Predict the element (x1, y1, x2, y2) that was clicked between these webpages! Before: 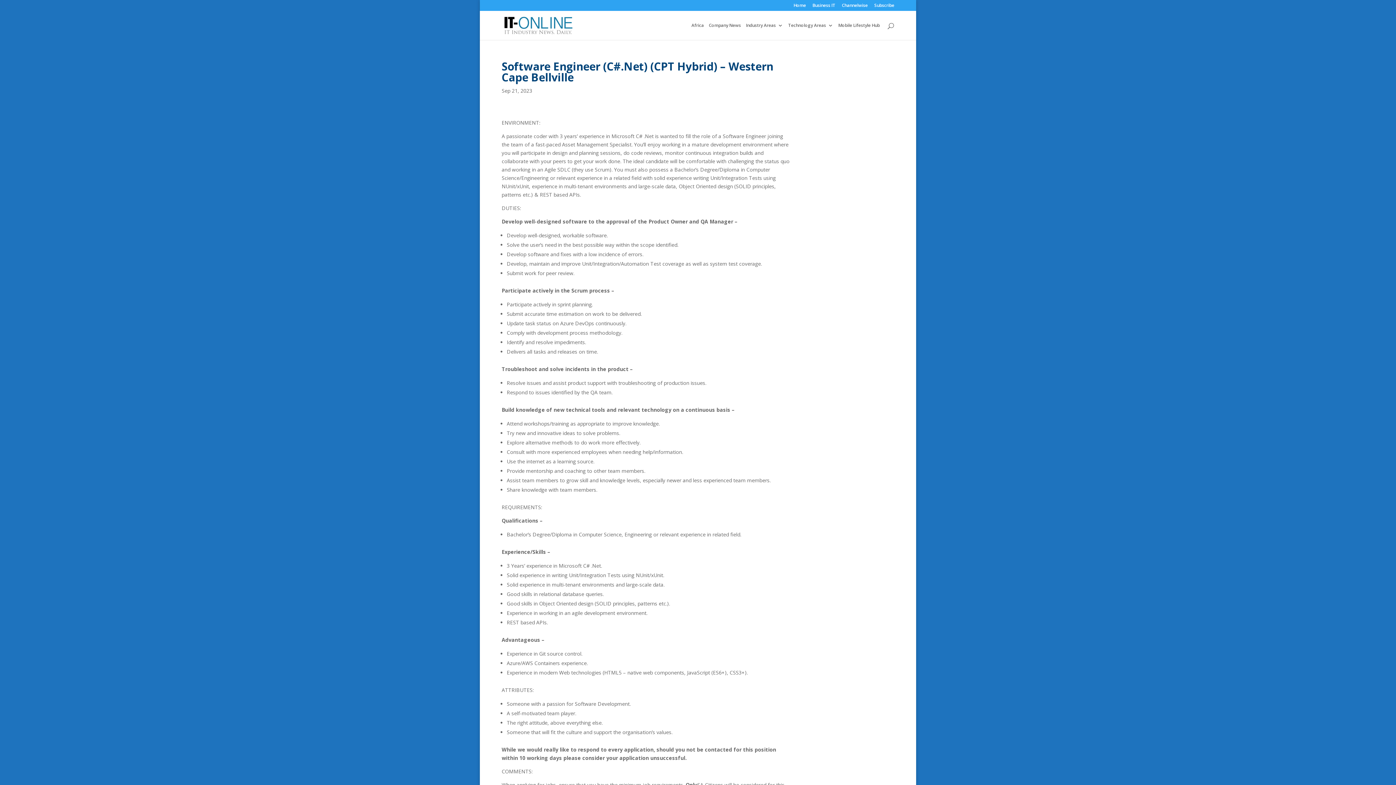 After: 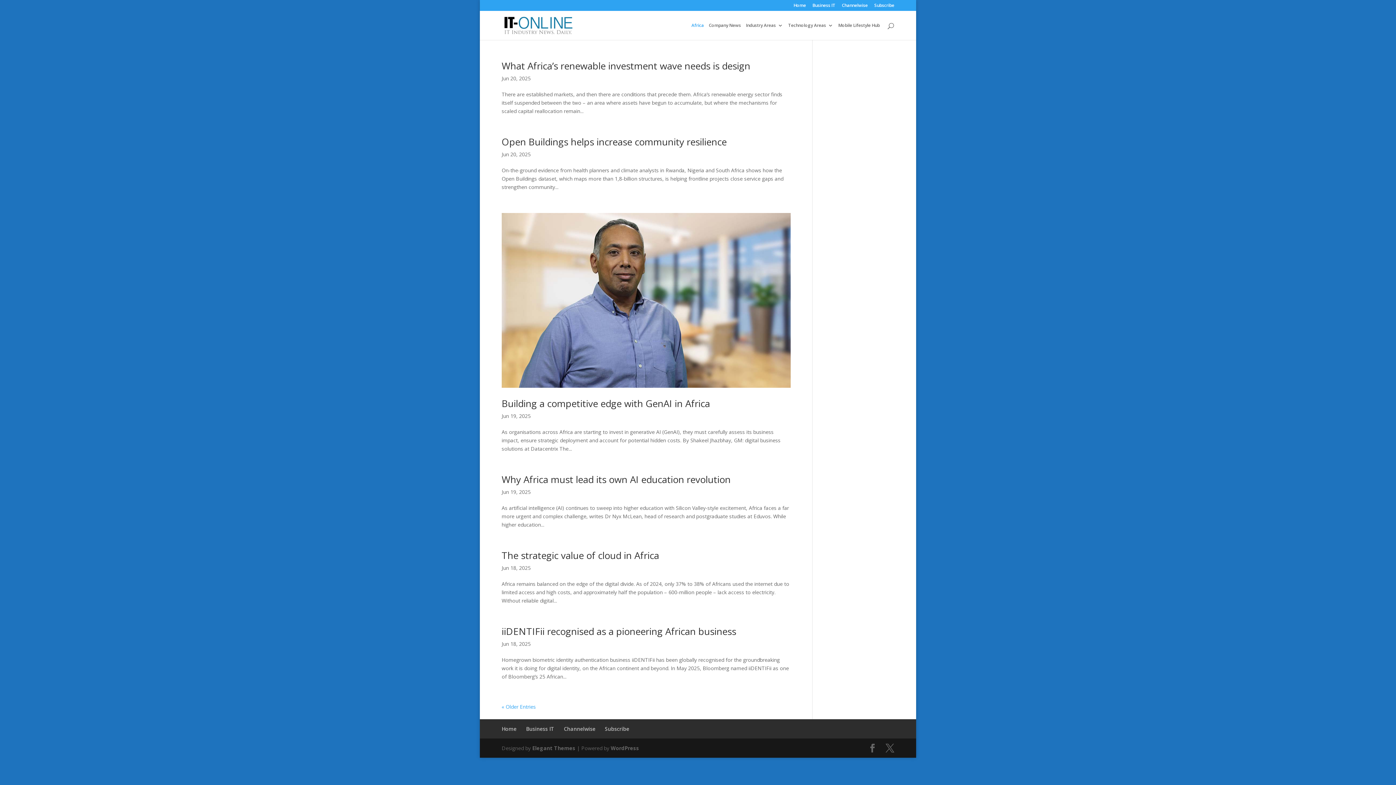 Action: label: Africa bbox: (691, 22, 704, 40)